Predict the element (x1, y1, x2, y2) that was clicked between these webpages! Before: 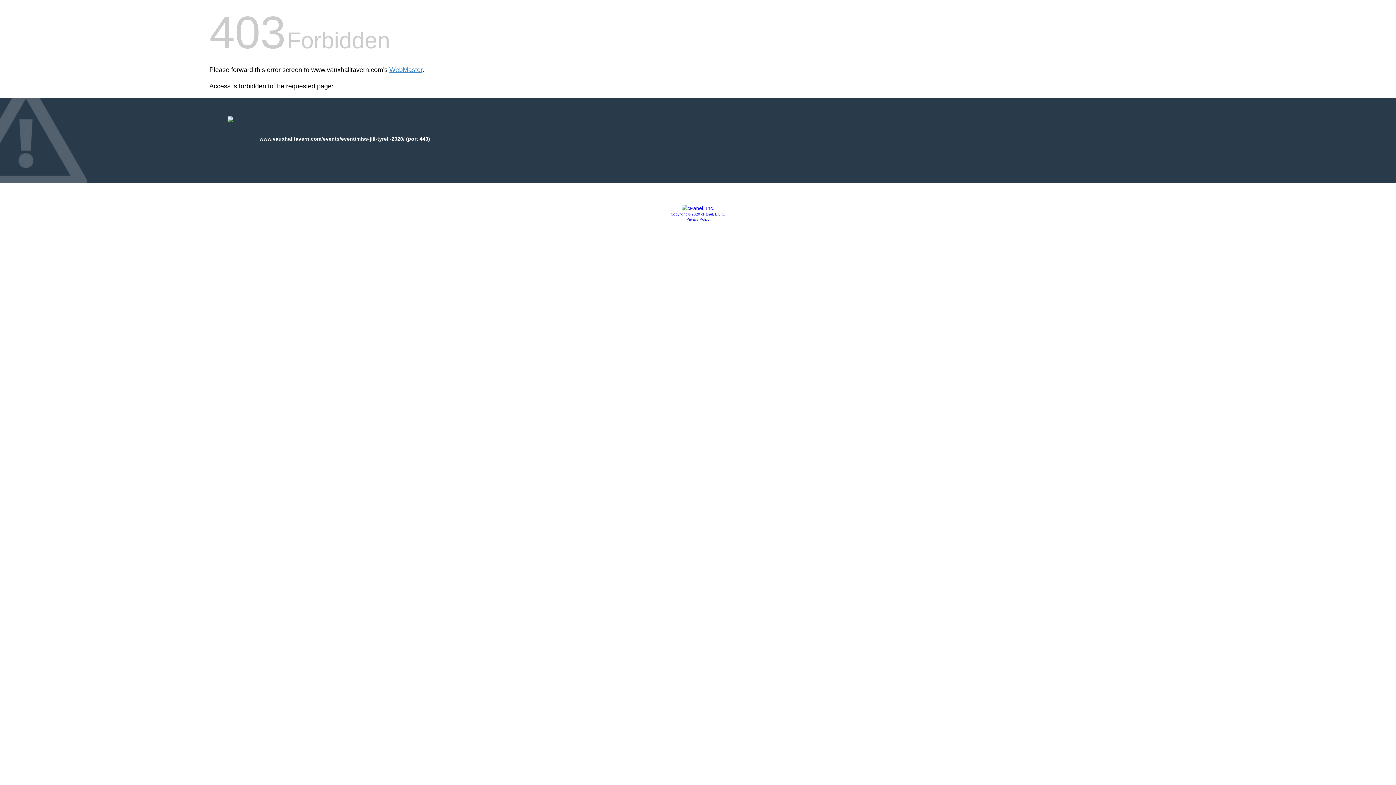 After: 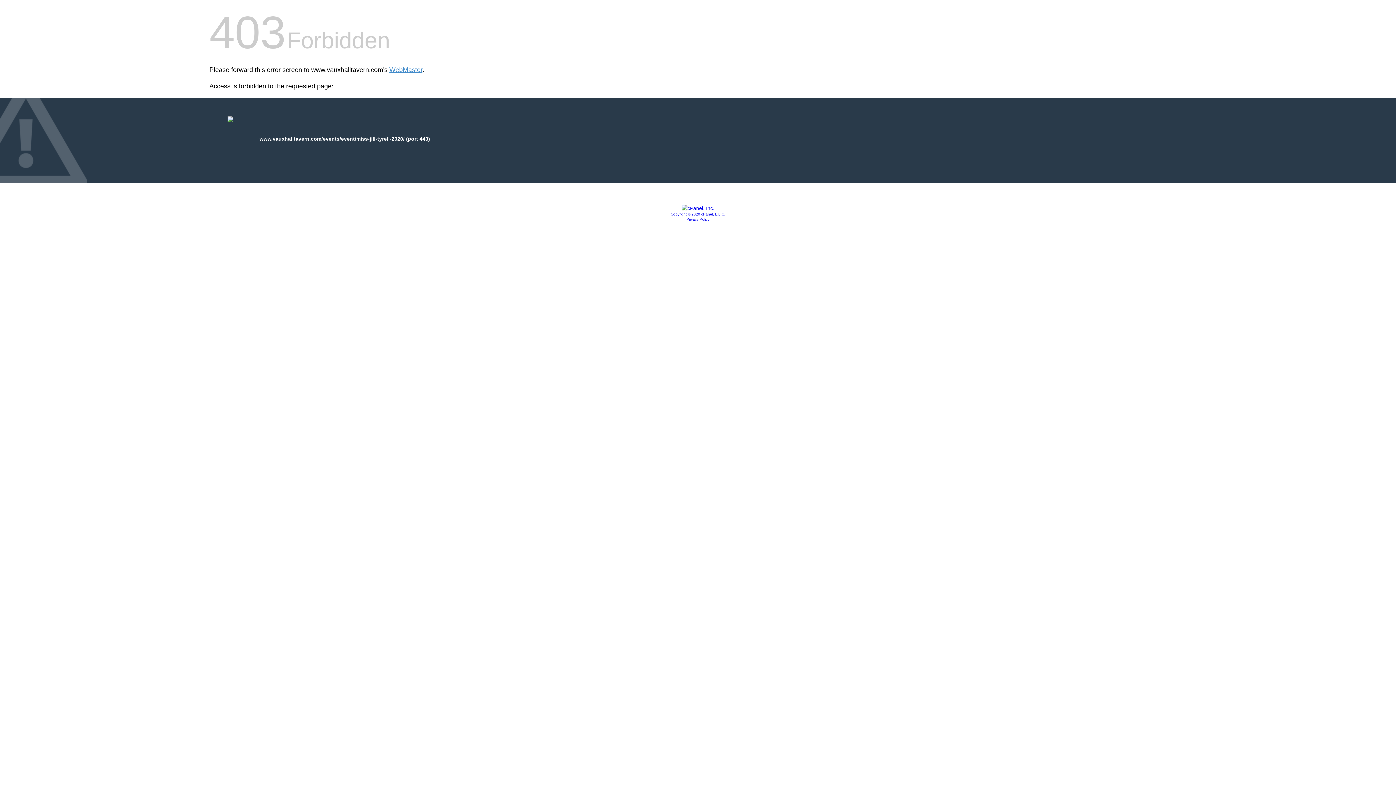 Action: label: Copyright © 2020 cPanel, L.L.C. bbox: (670, 212, 725, 216)